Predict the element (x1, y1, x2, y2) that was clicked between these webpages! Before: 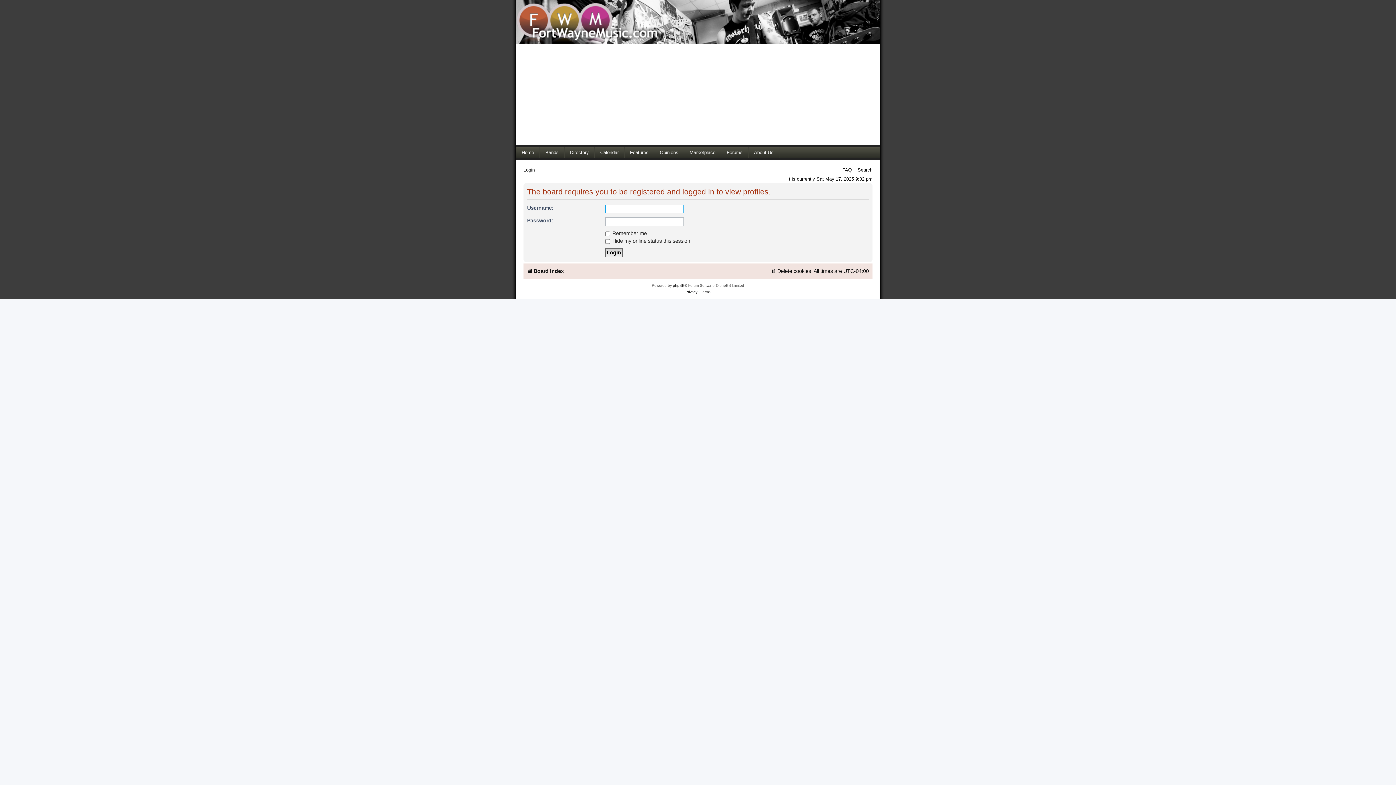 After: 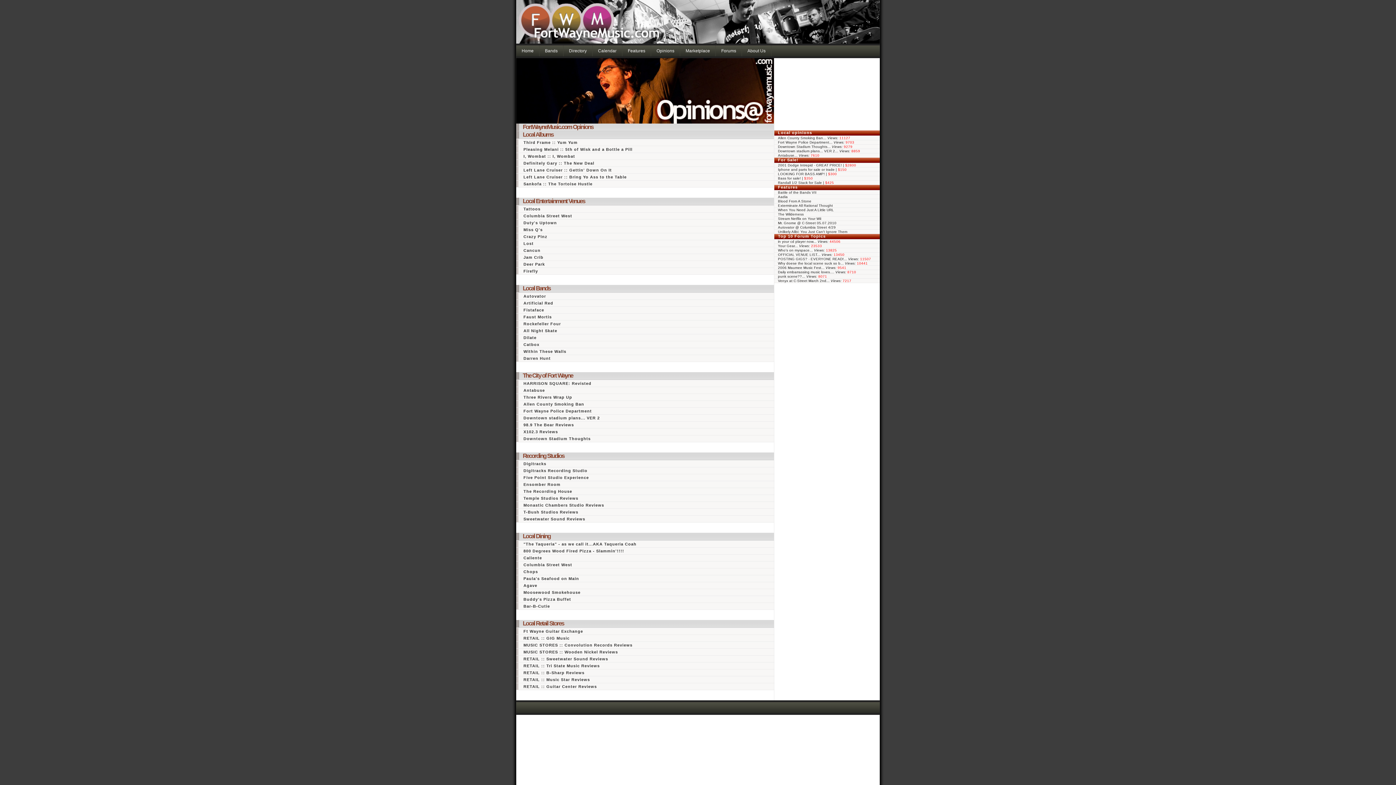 Action: bbox: (654, 147, 684, 158) label: Opinions